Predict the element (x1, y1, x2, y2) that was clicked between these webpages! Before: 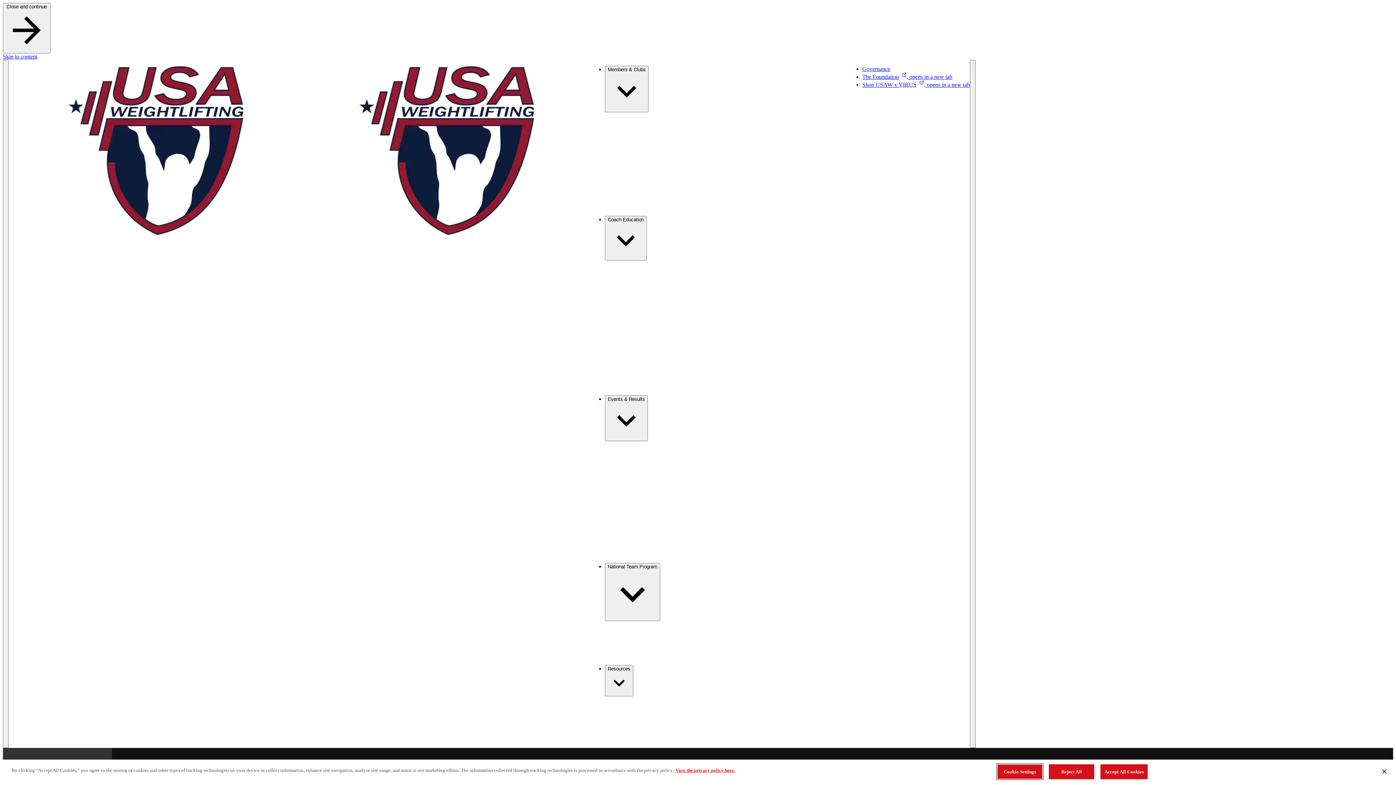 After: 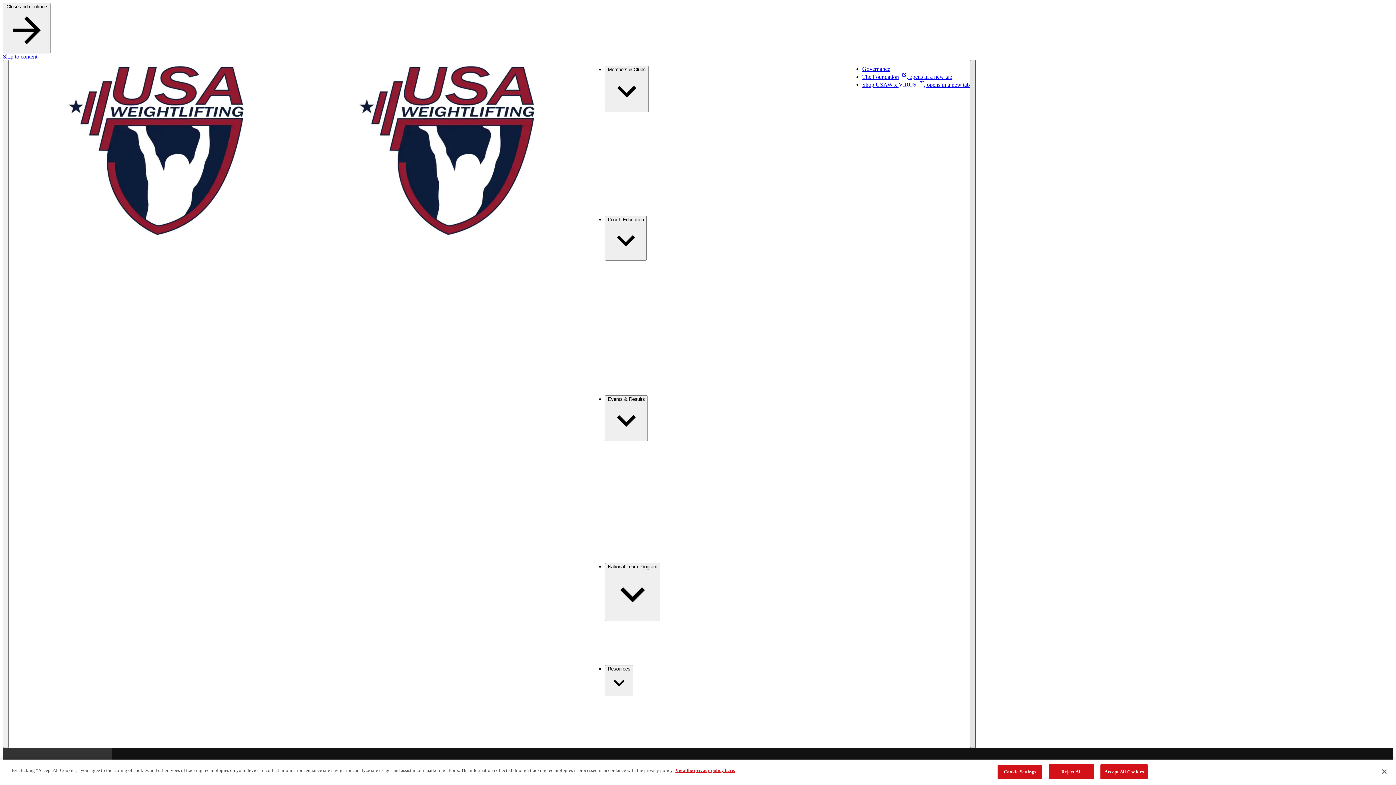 Action: label: Search bbox: (970, 60, 975, 748)